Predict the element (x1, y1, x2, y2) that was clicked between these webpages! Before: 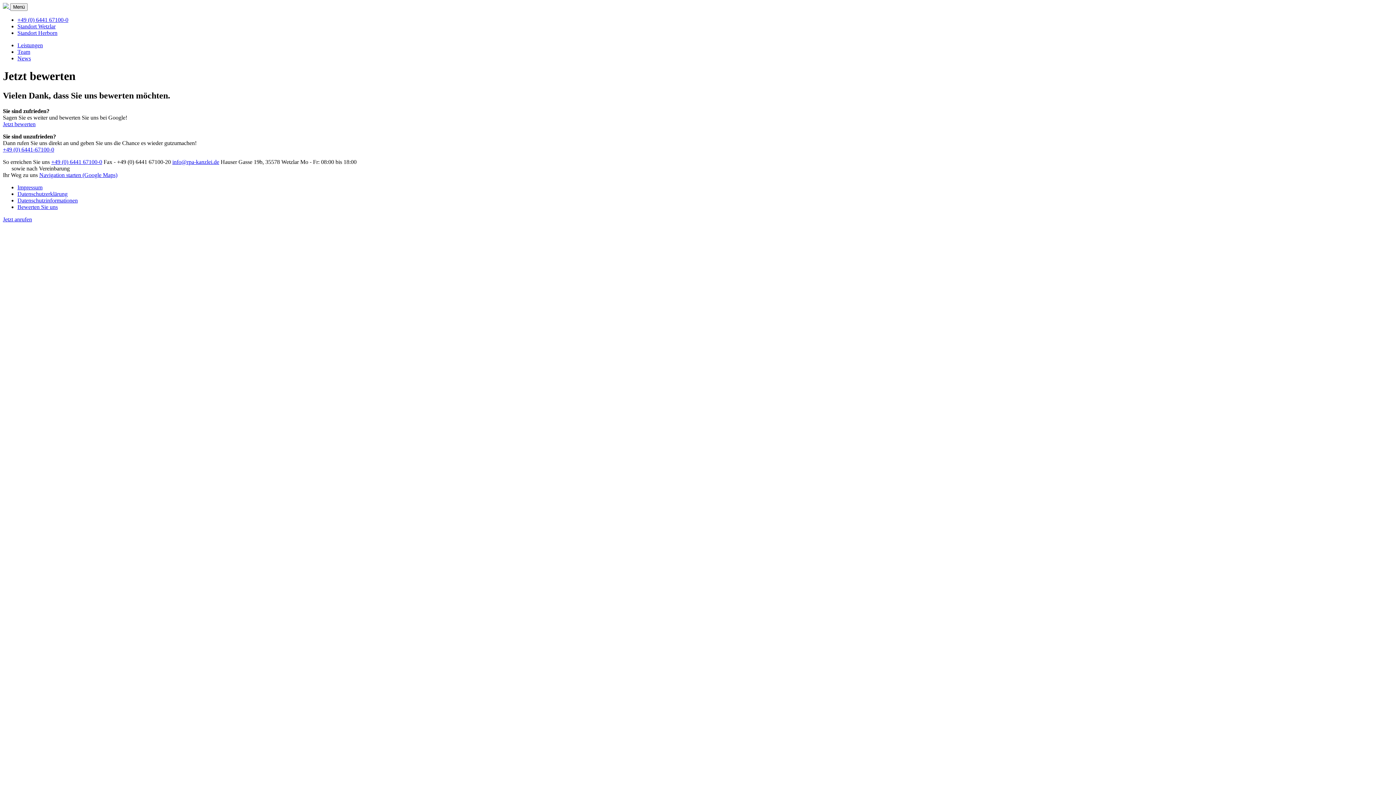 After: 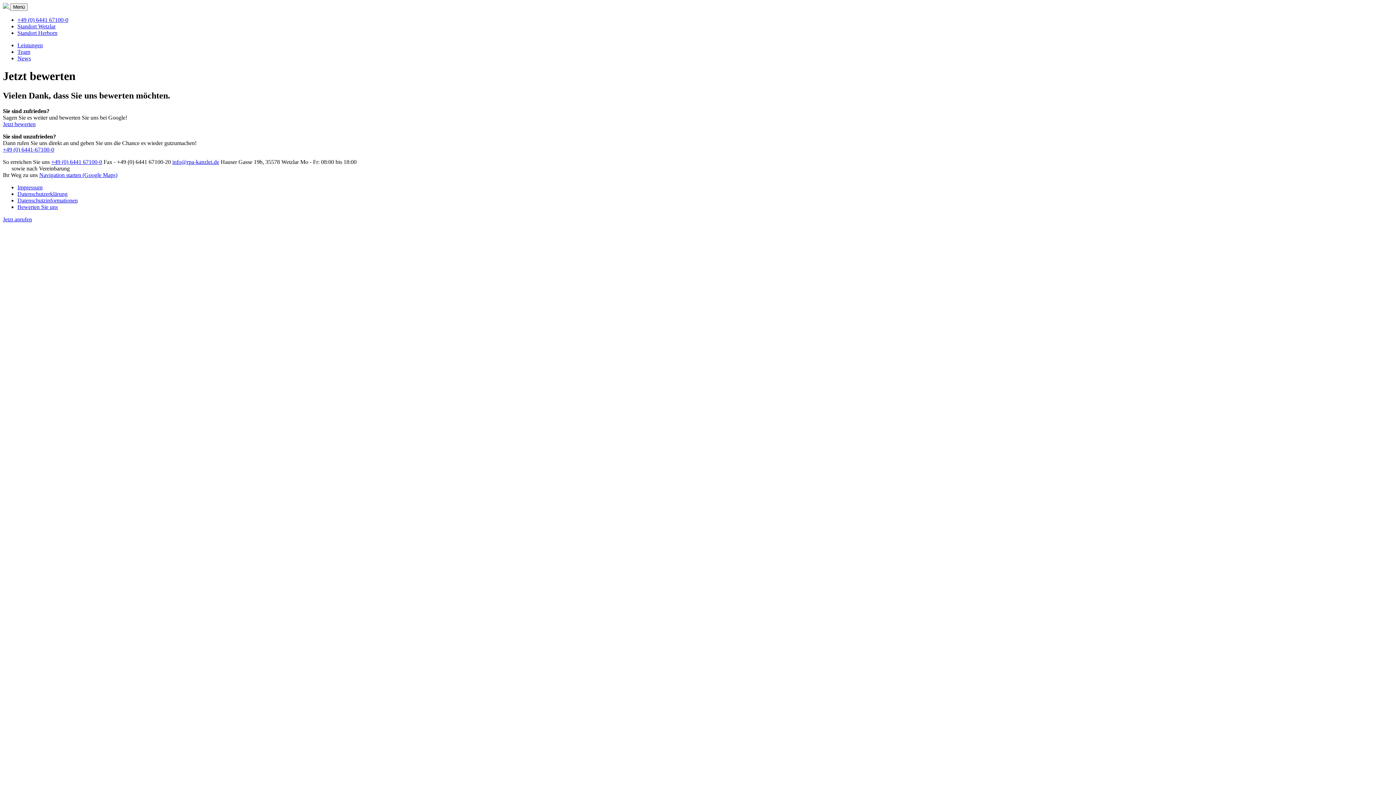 Action: label: Jetzt anrufen bbox: (2, 216, 32, 222)